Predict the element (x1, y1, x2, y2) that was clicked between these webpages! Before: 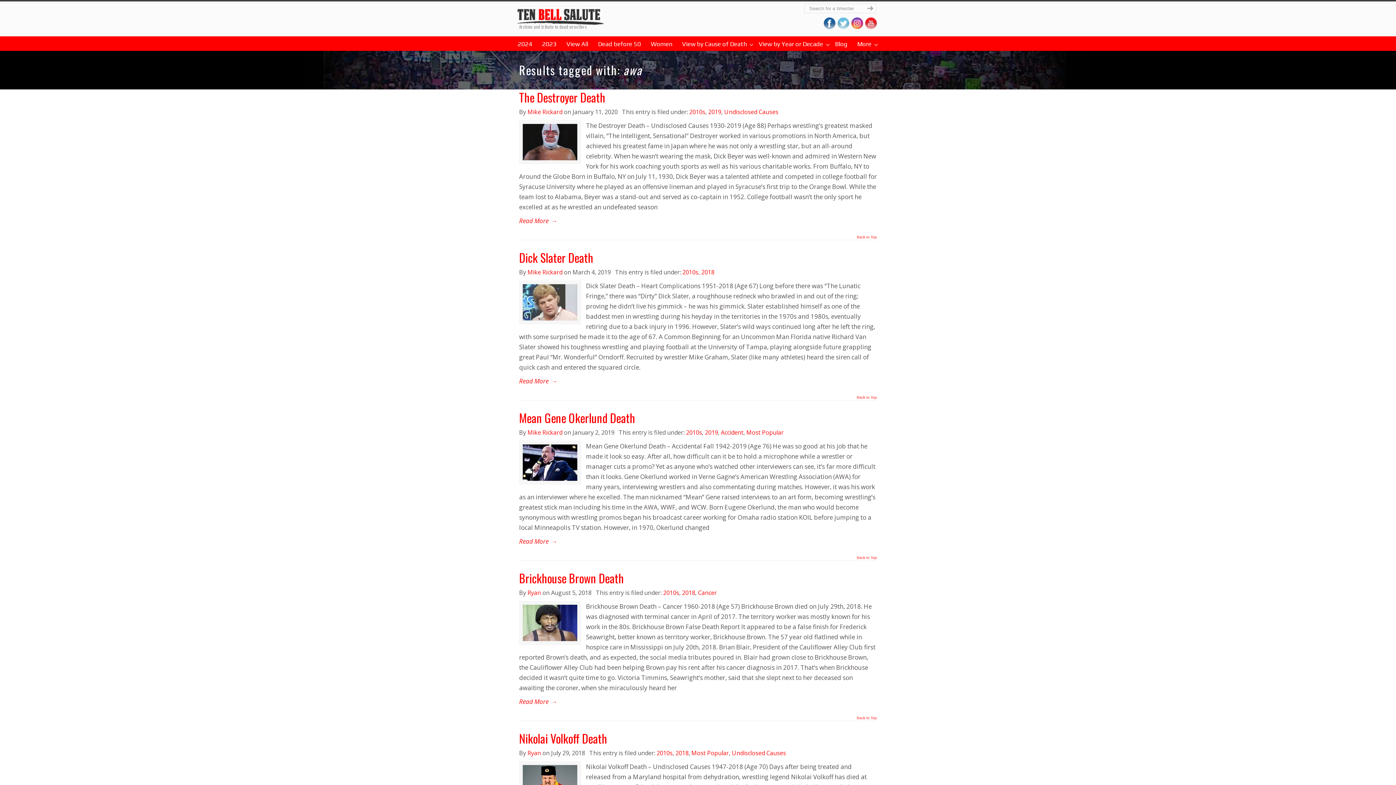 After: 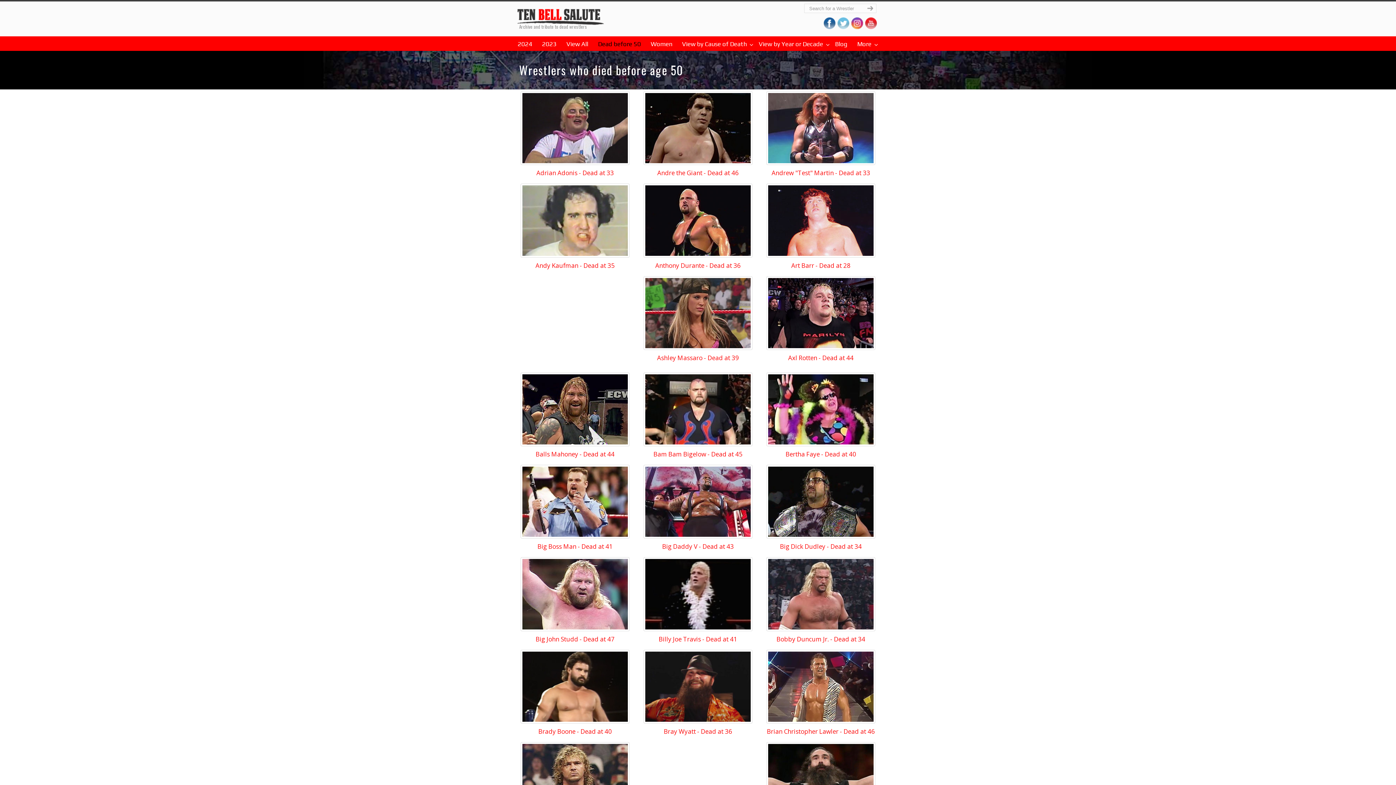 Action: label: Dead before 50 bbox: (593, 36, 648, 51)